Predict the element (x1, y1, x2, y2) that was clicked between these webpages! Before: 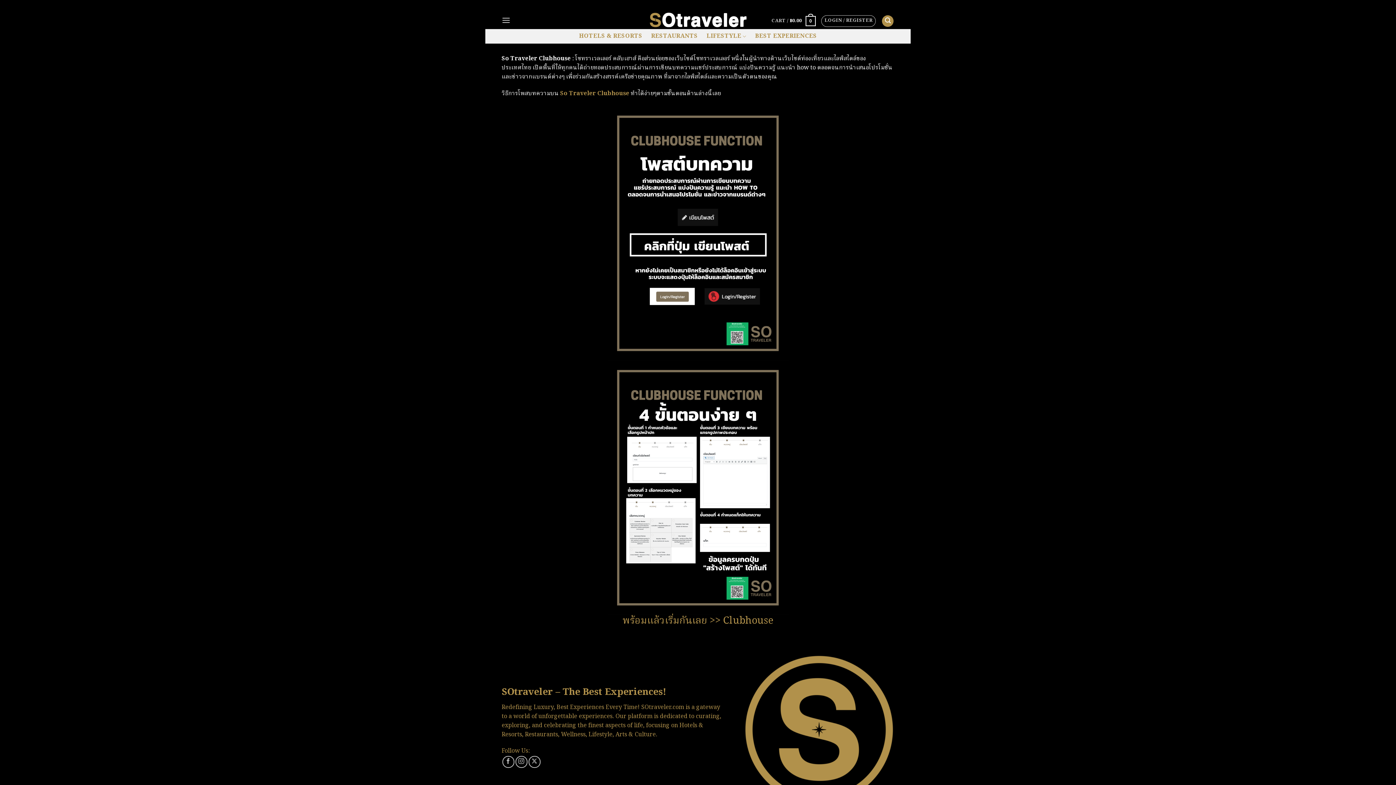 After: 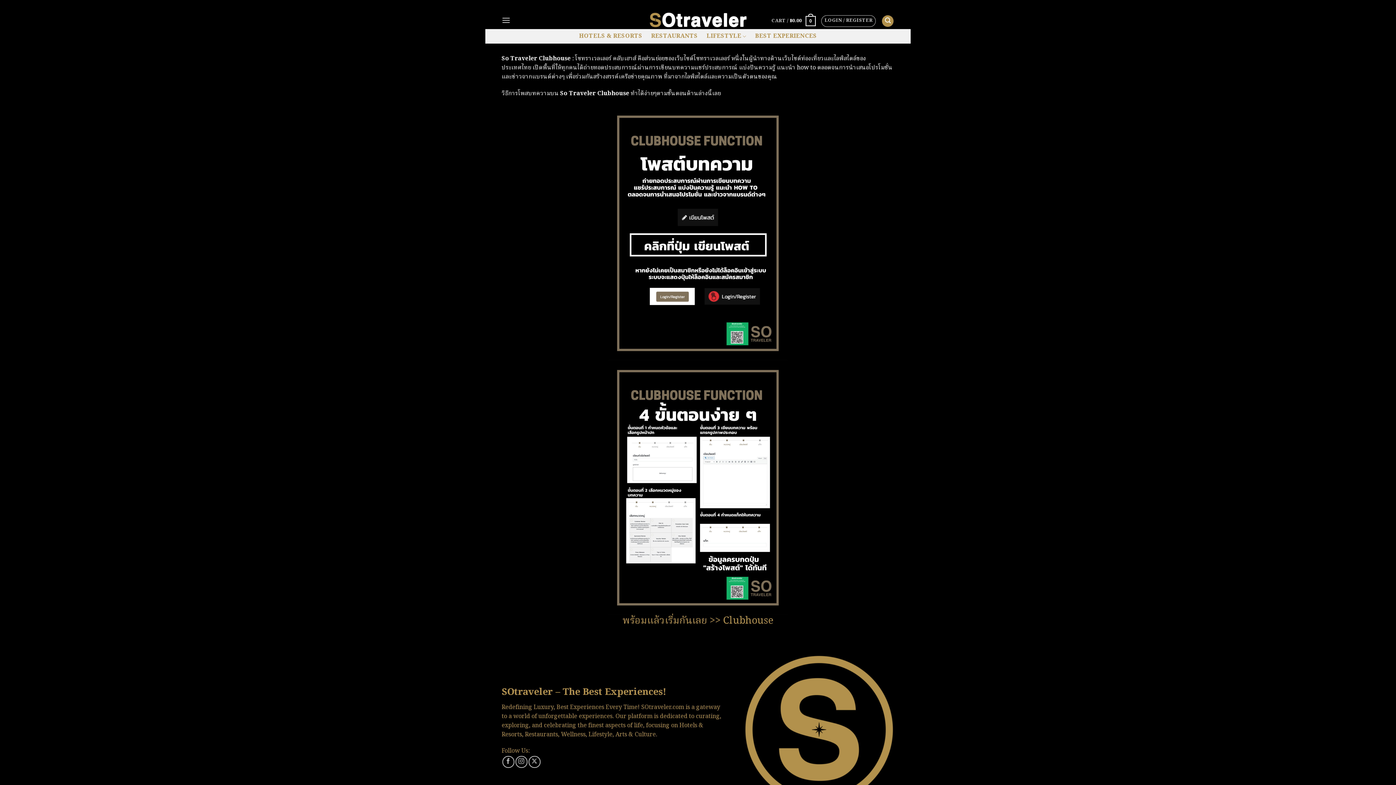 Action: label: So Traveler Clubhouse bbox: (560, 89, 629, 98)